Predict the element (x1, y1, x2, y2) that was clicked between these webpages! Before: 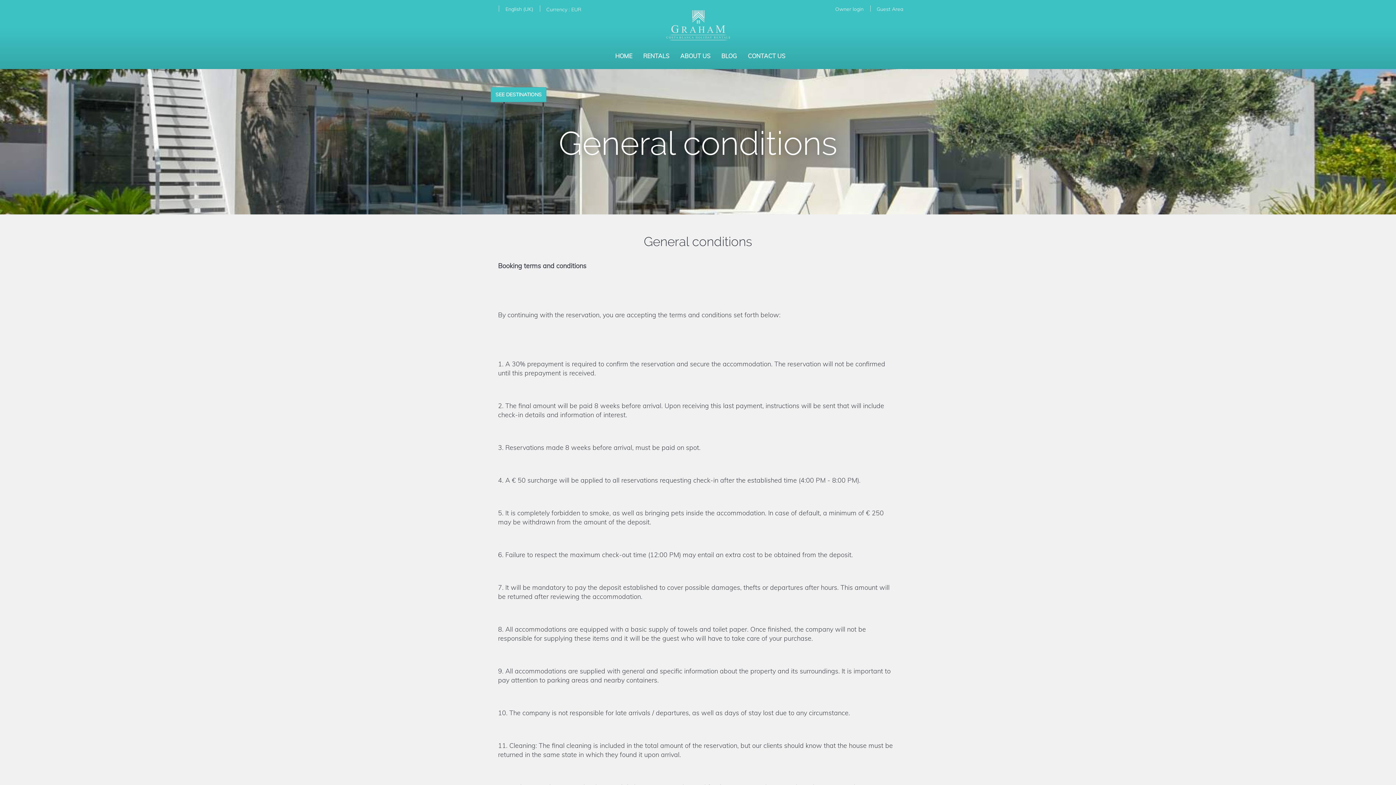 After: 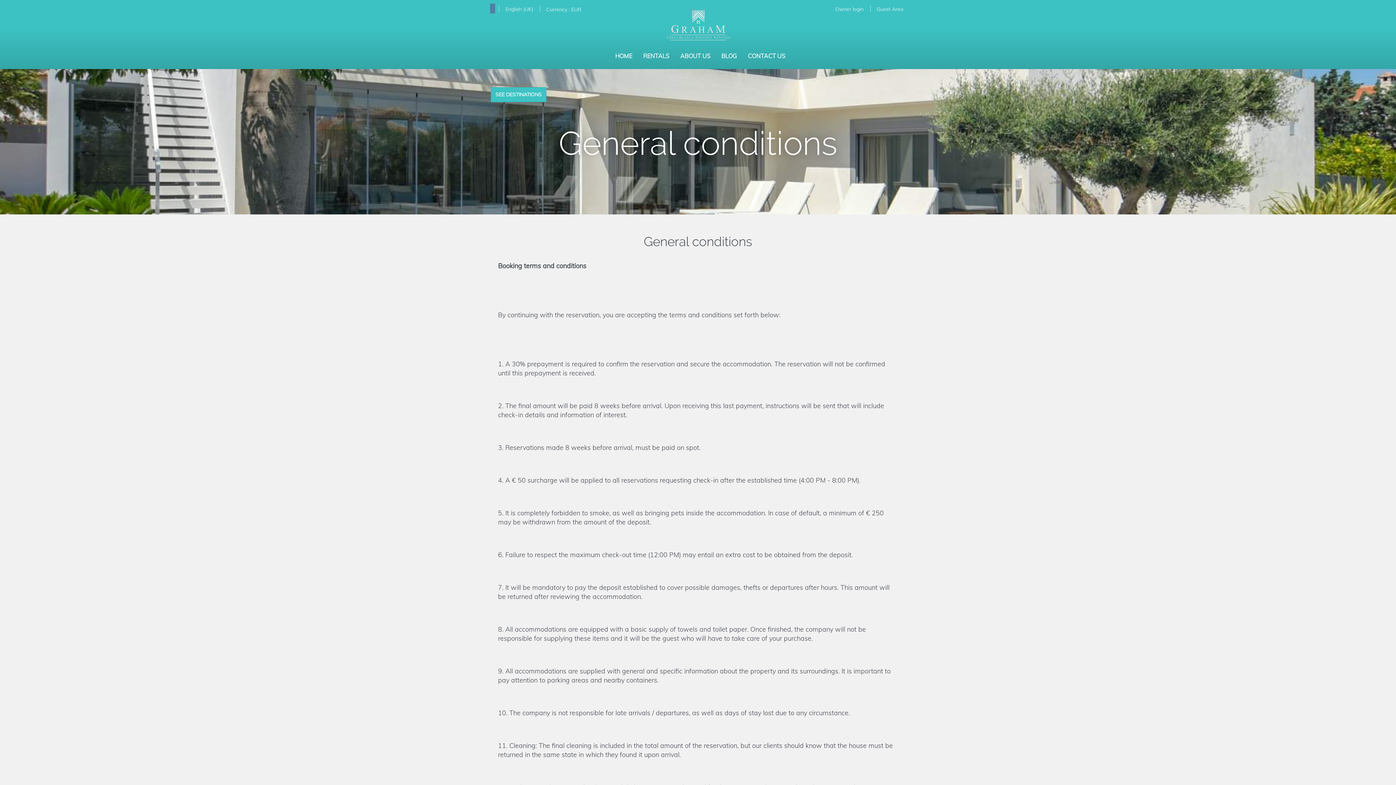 Action: bbox: (490, 3, 495, 13)